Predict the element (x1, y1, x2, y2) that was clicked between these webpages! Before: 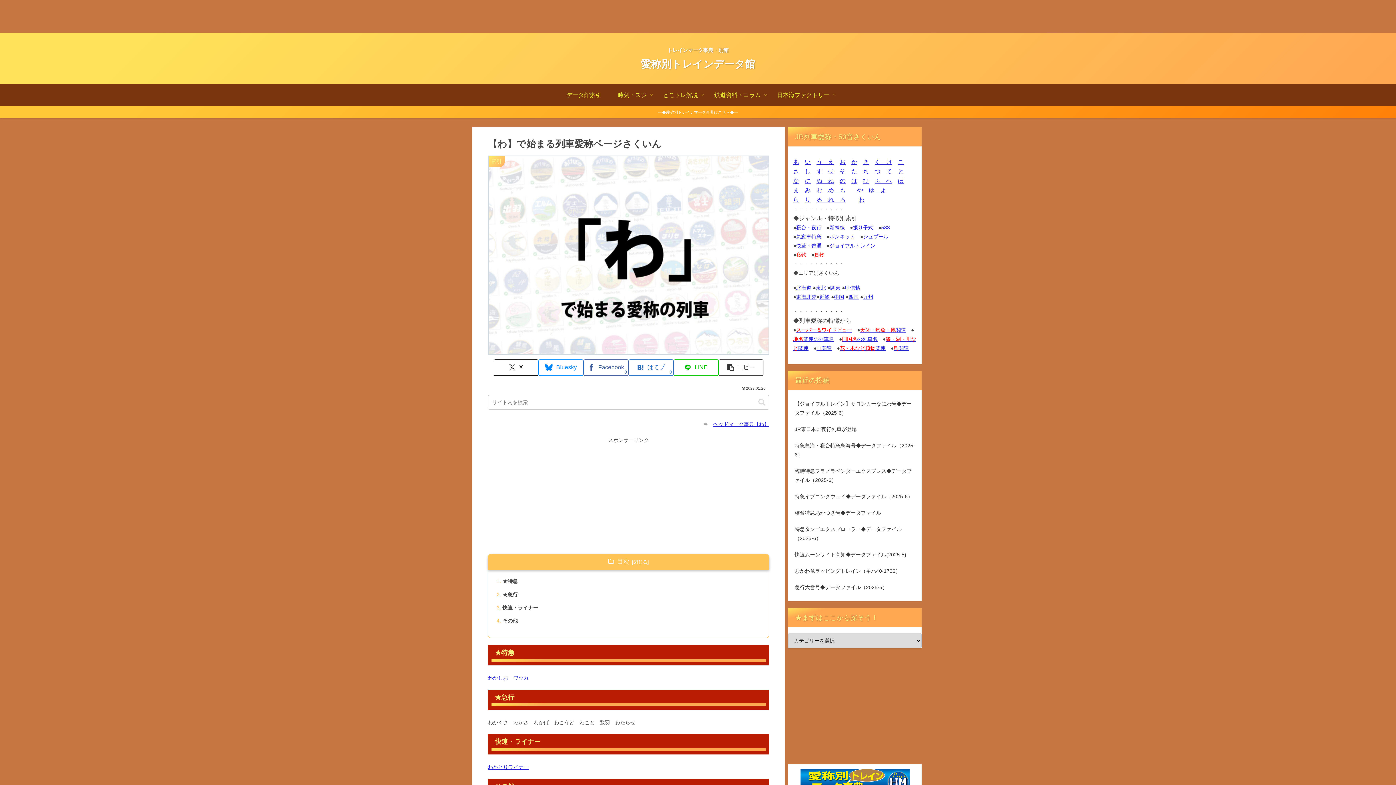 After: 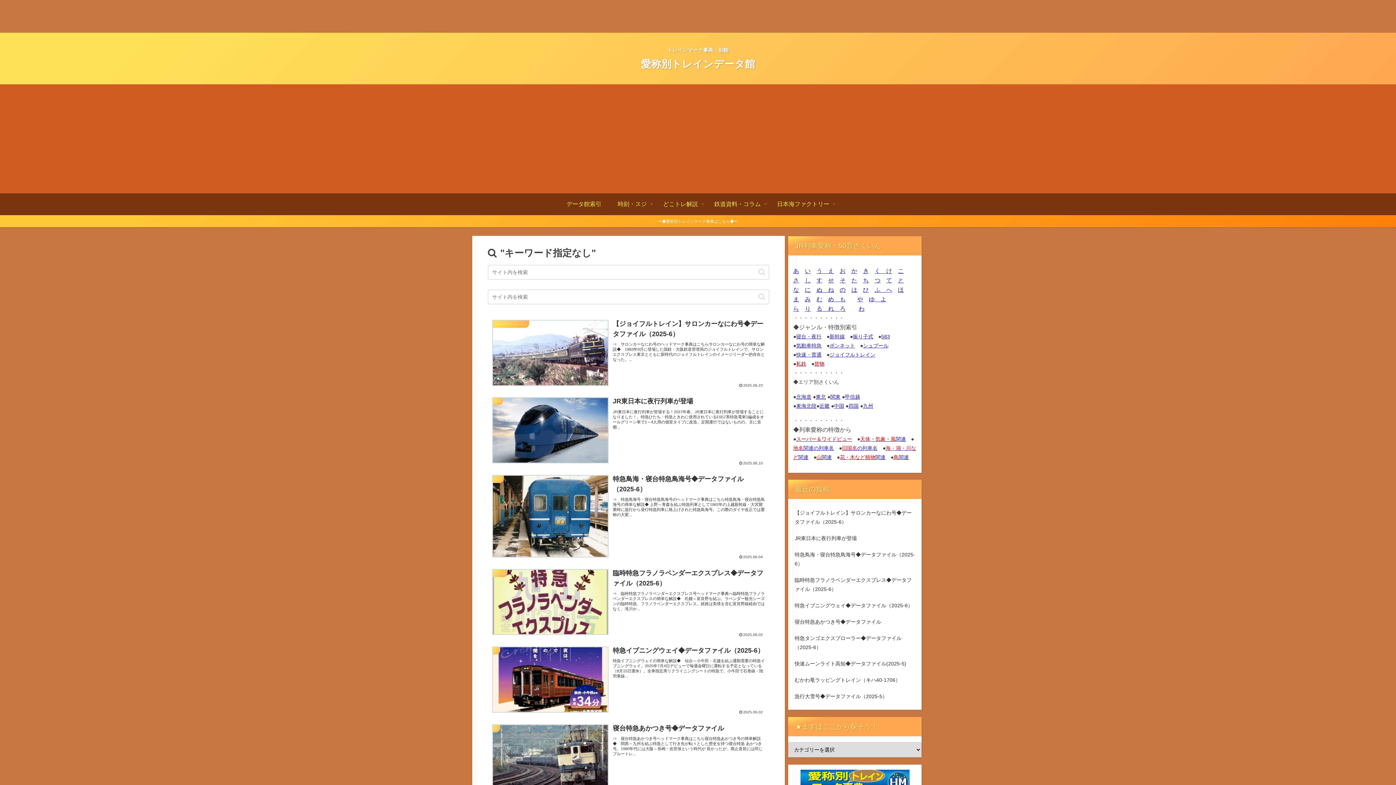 Action: bbox: (755, 398, 768, 406) label: button